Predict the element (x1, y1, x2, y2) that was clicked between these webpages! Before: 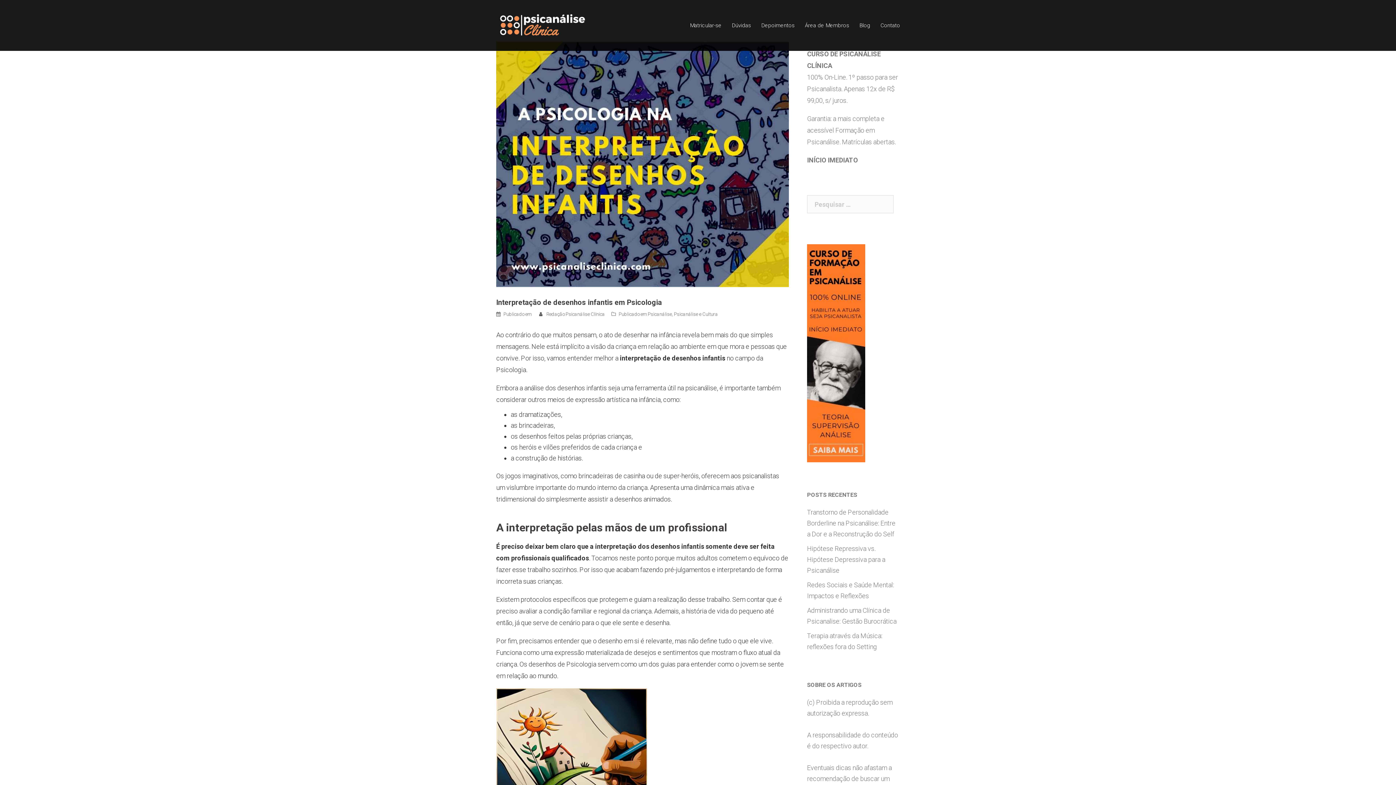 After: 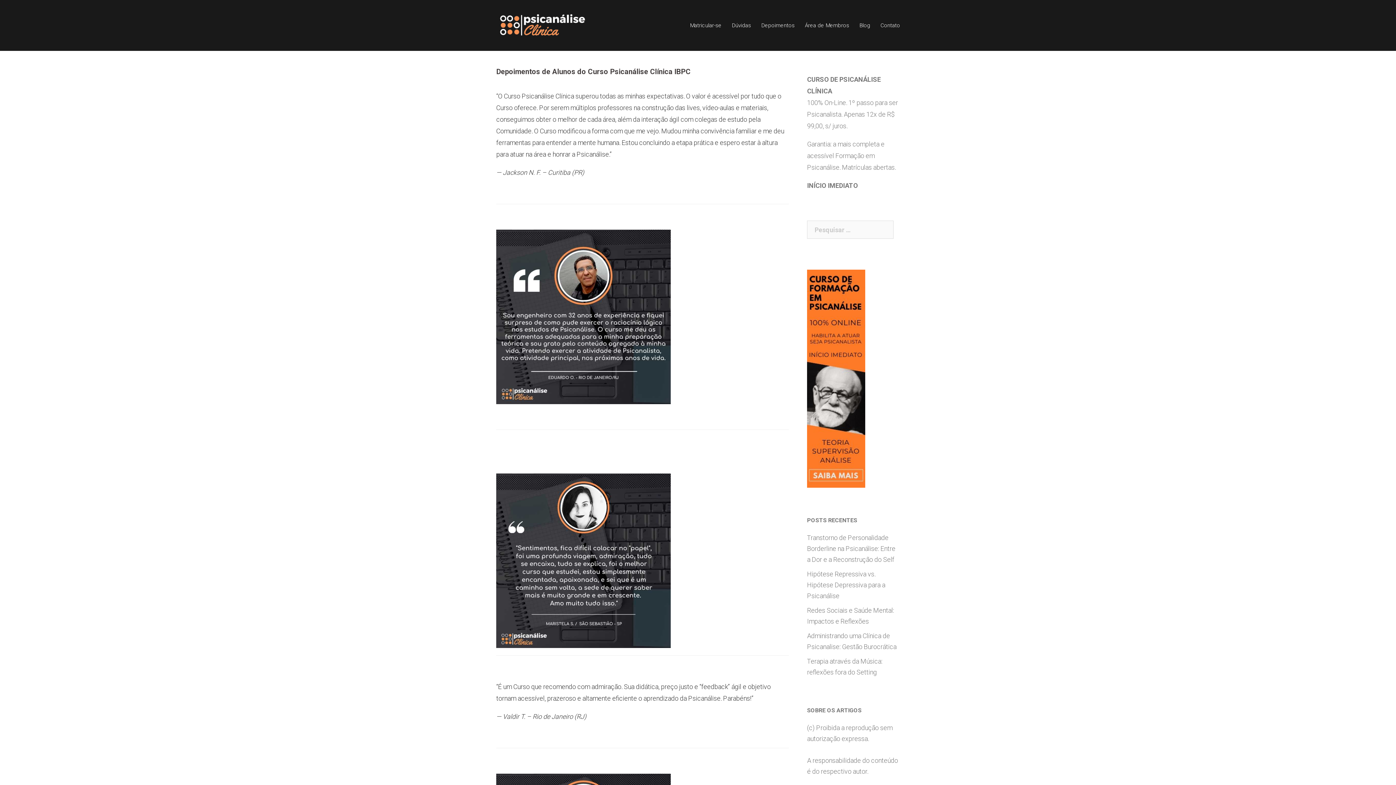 Action: label: Depoimentos bbox: (761, 20, 794, 30)